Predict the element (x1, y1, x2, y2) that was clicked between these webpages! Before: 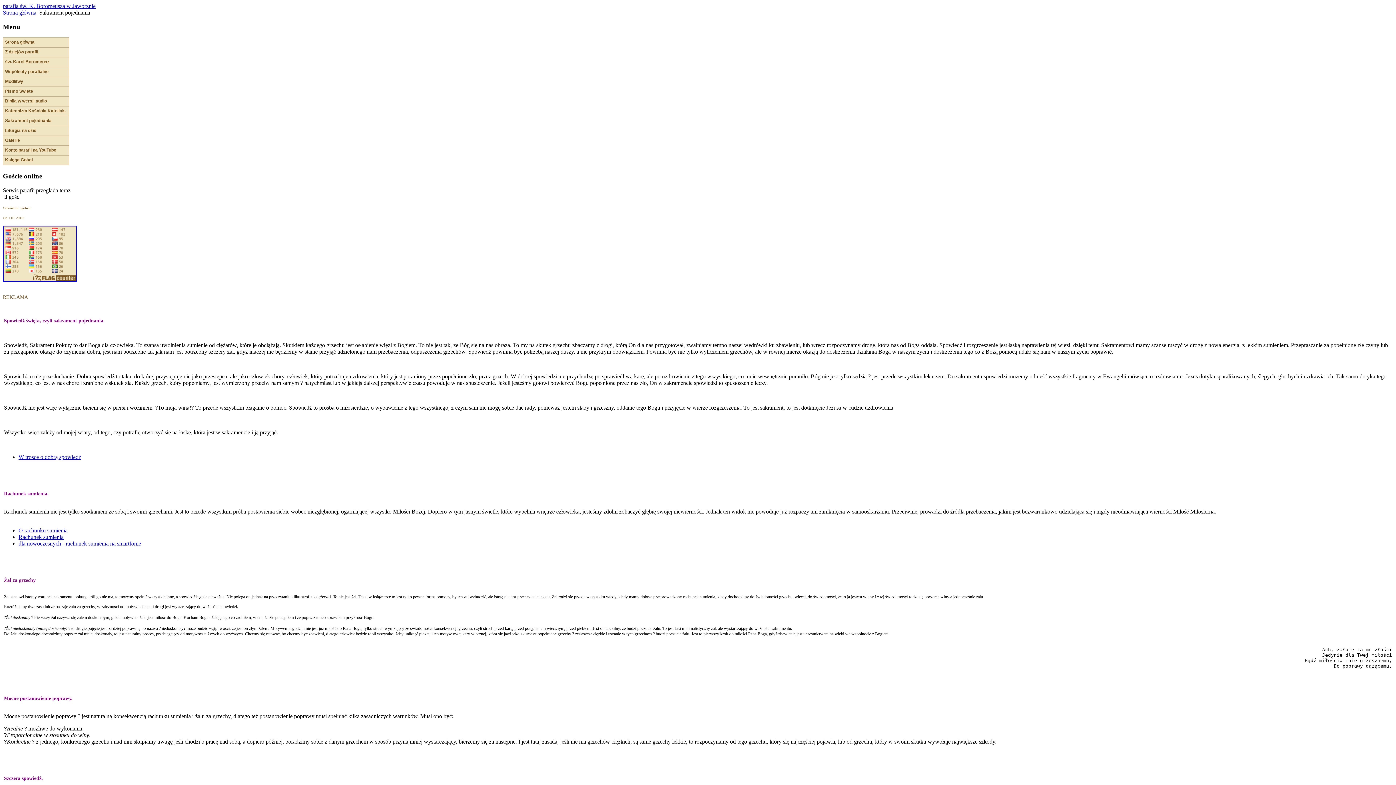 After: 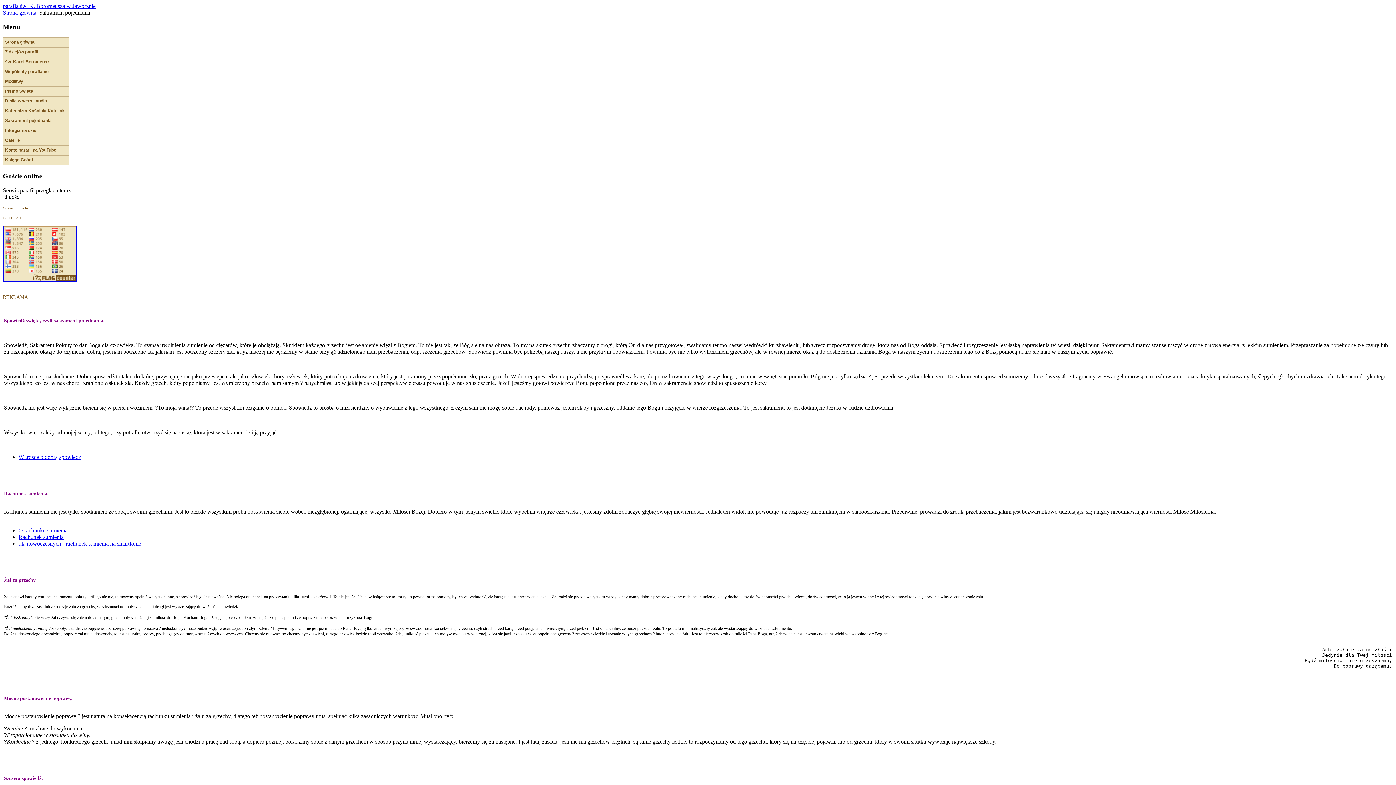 Action: bbox: (2, 277, 77, 283)